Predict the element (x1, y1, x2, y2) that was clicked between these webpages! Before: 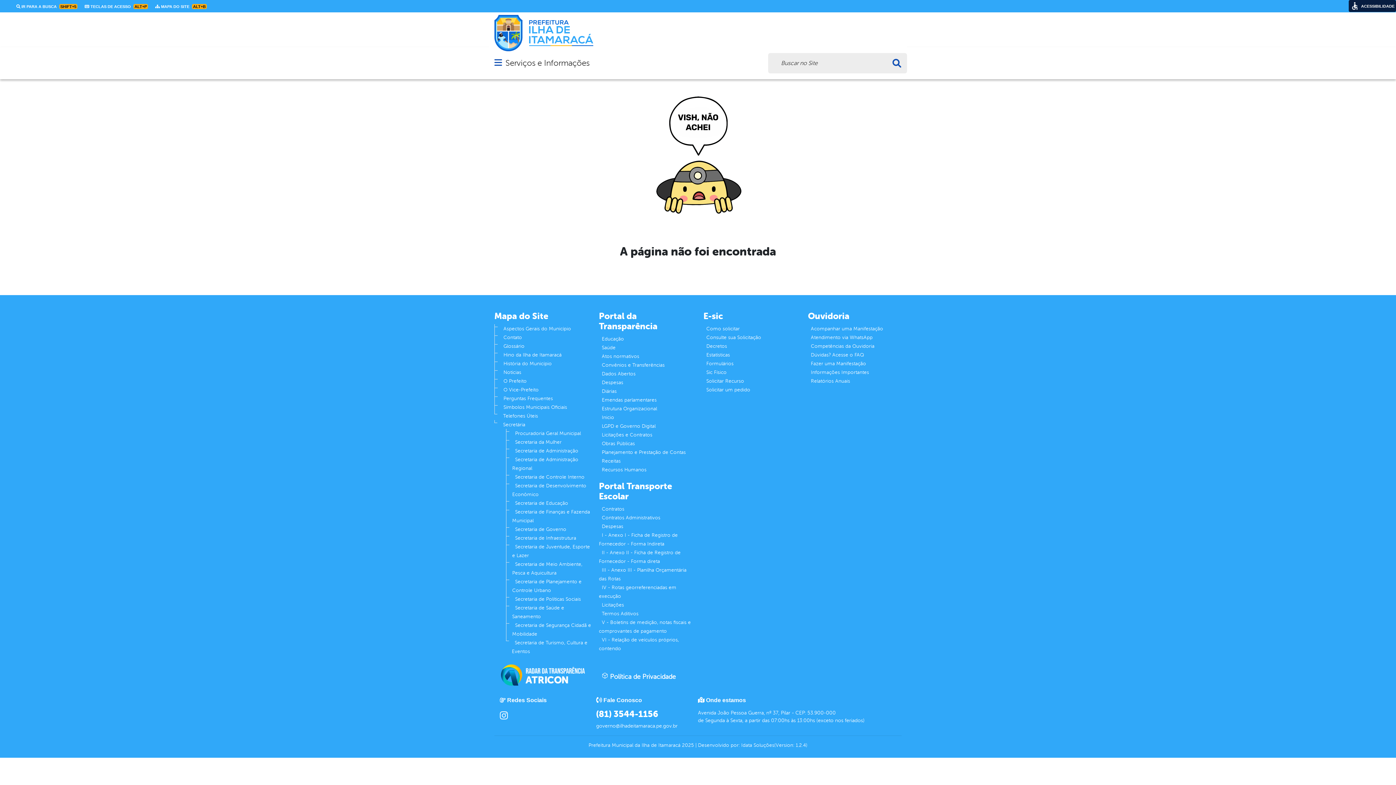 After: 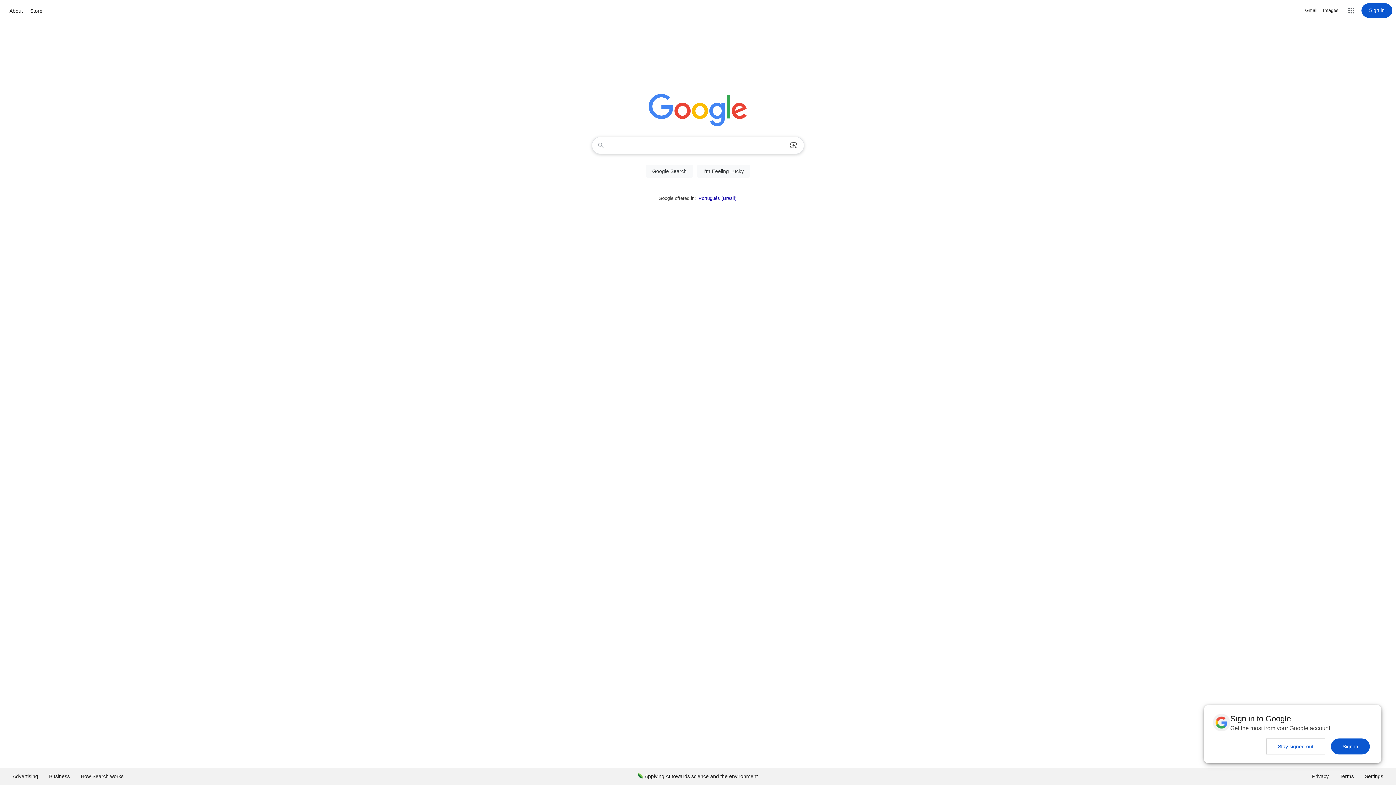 Action: bbox: (599, 412, 617, 423) label: Inicio